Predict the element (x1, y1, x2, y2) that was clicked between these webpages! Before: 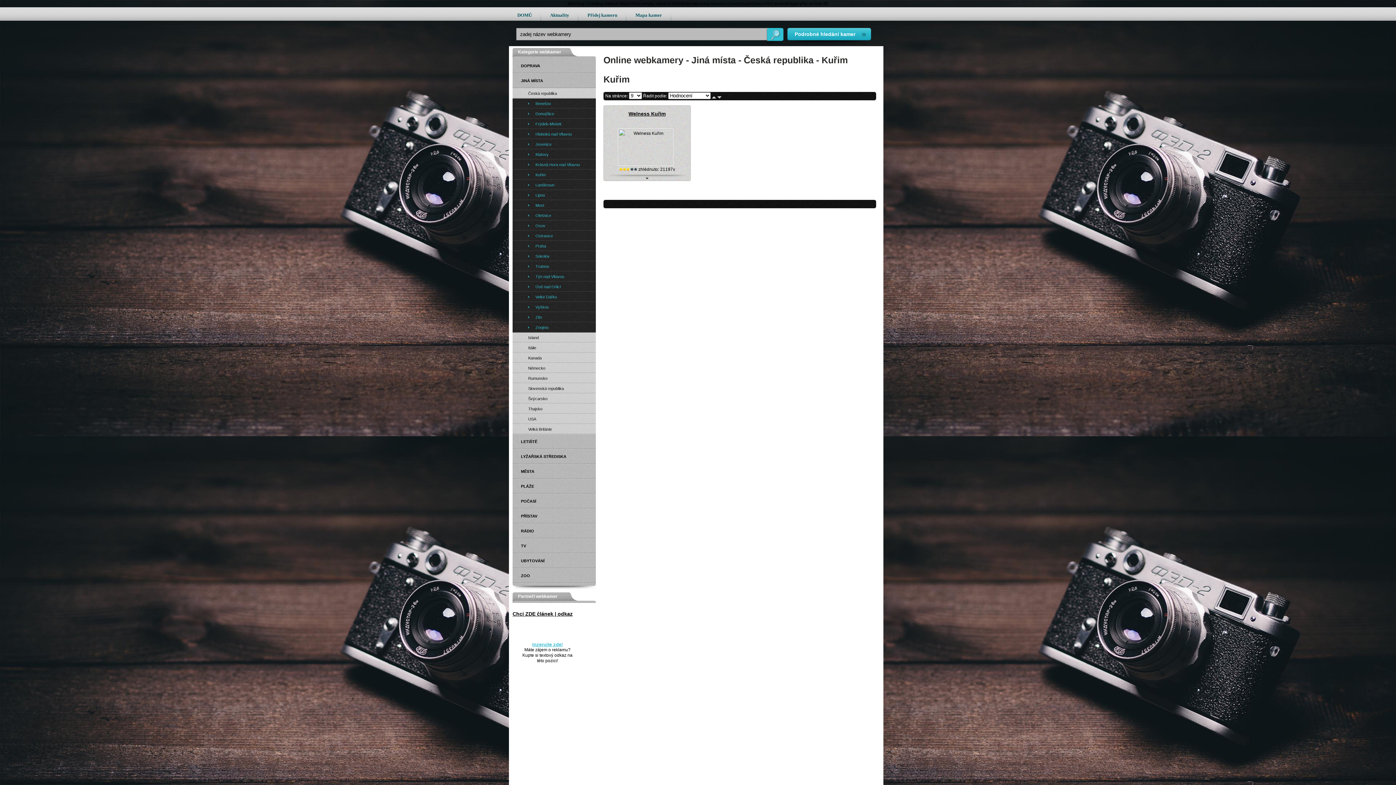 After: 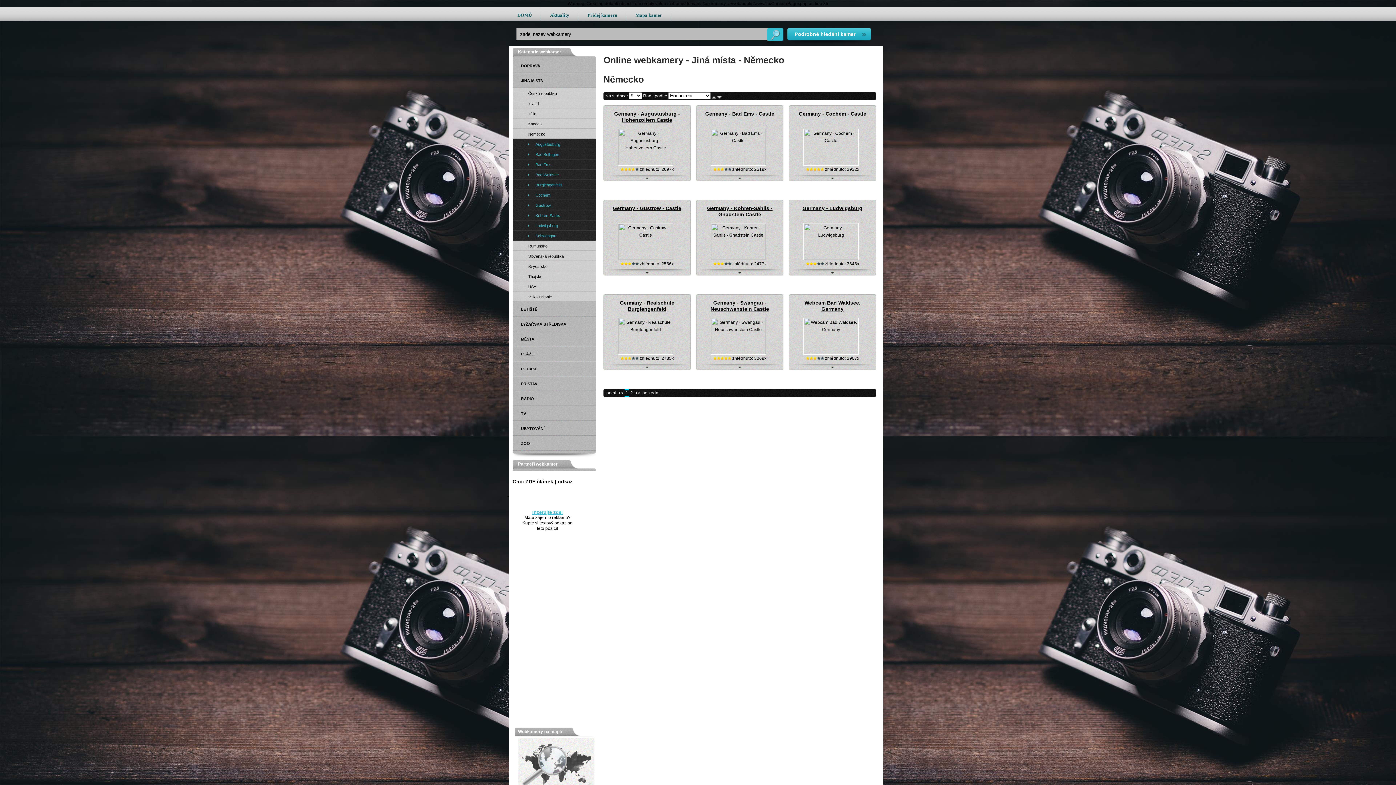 Action: label: Německo bbox: (512, 363, 596, 373)